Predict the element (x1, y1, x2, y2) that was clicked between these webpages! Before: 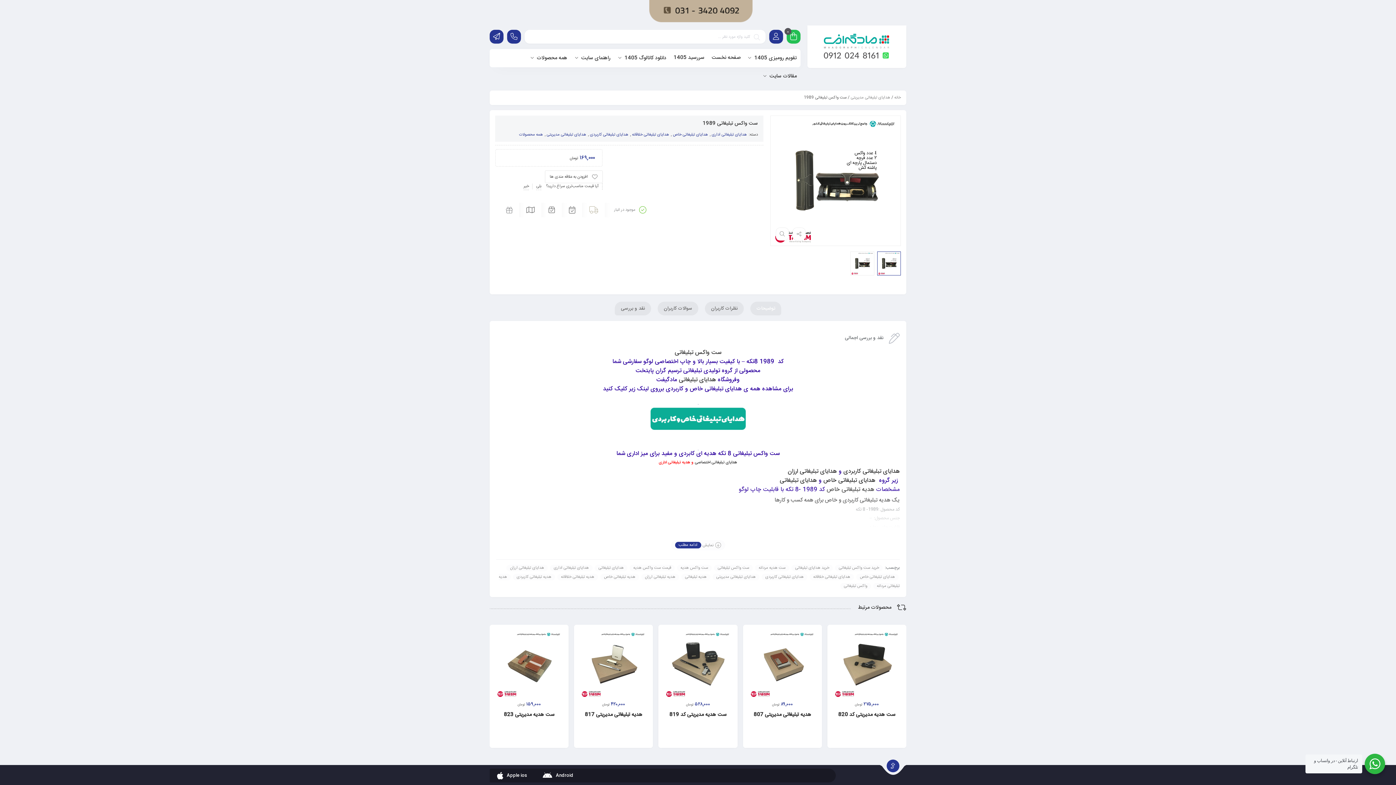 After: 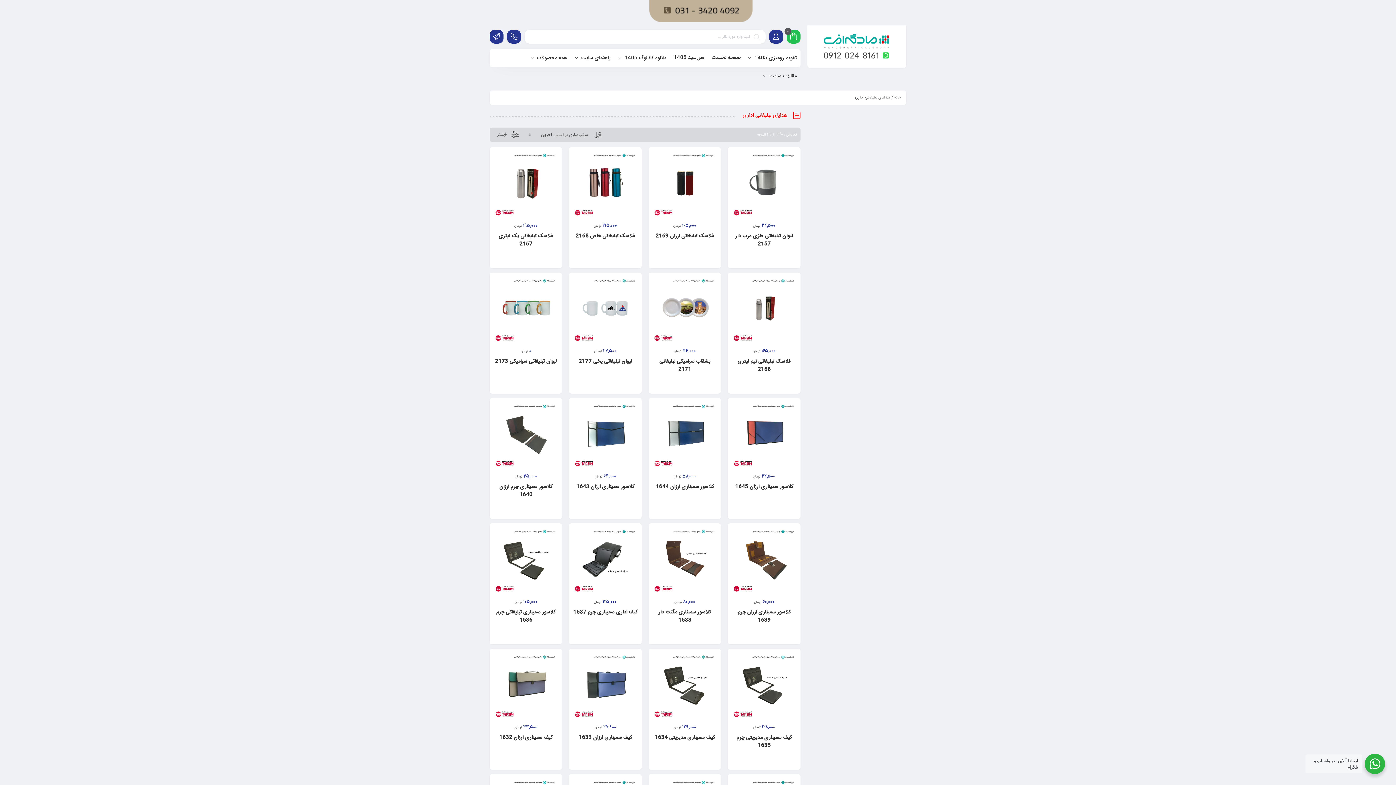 Action: label: هدایای تبلیغاتی اداری bbox: (711, 131, 747, 138)